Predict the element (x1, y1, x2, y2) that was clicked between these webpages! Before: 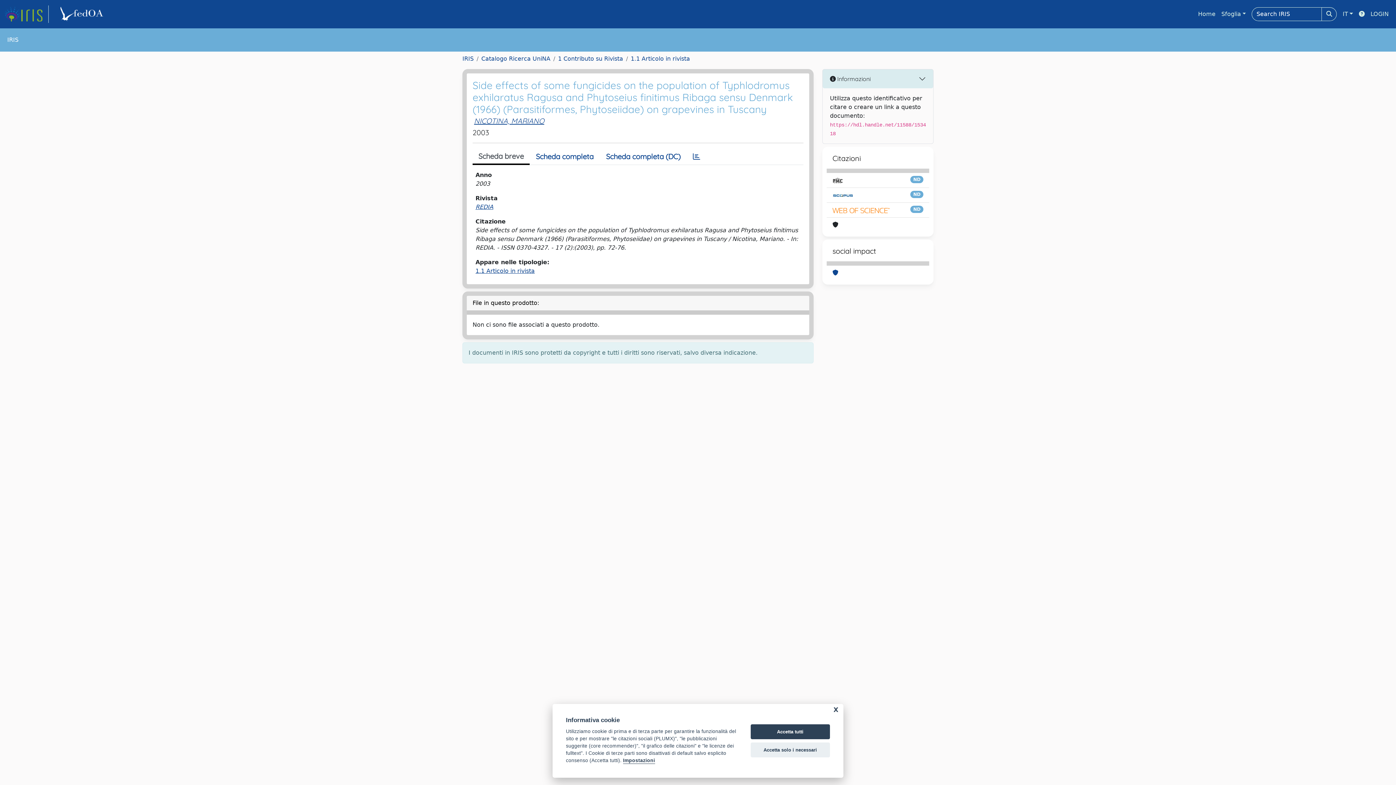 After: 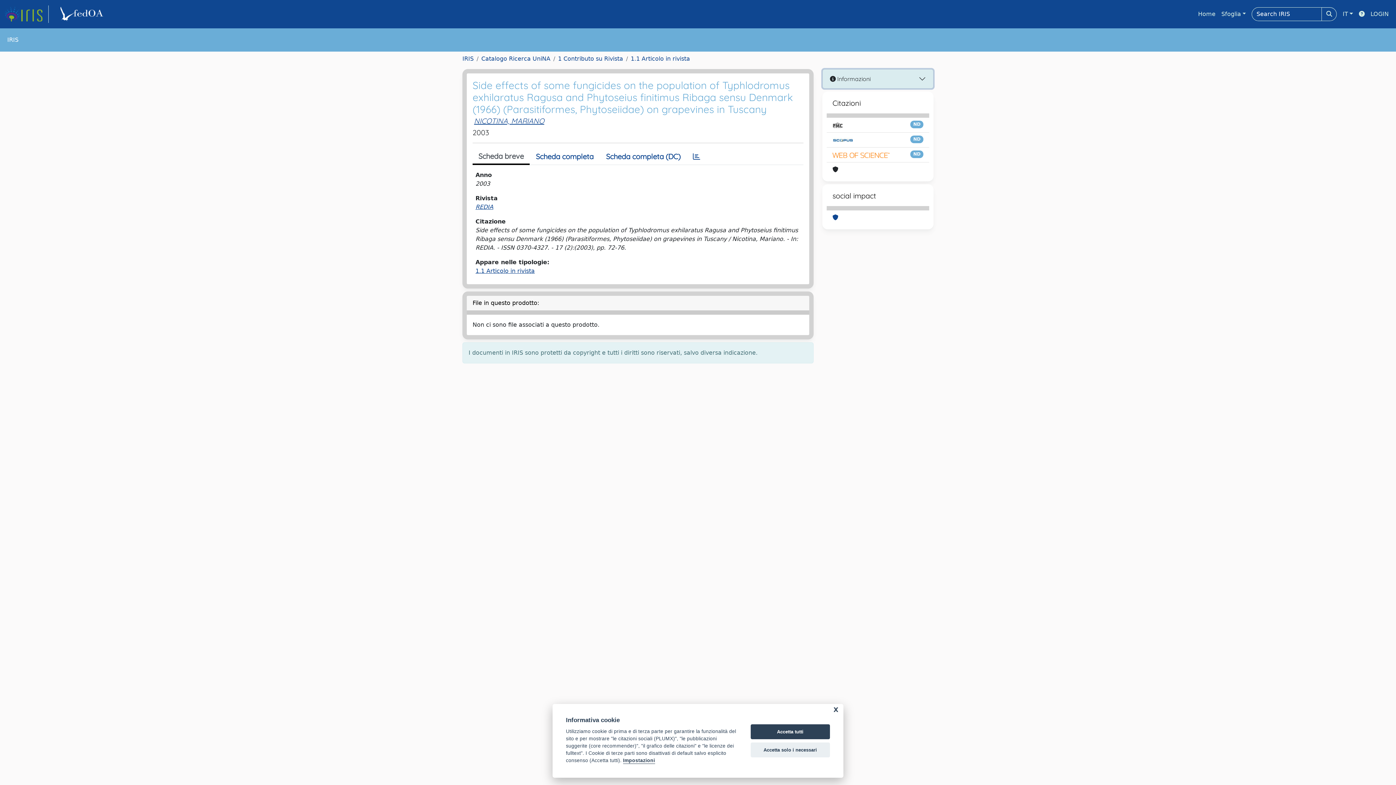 Action: label:  Informazioni bbox: (822, 69, 933, 88)